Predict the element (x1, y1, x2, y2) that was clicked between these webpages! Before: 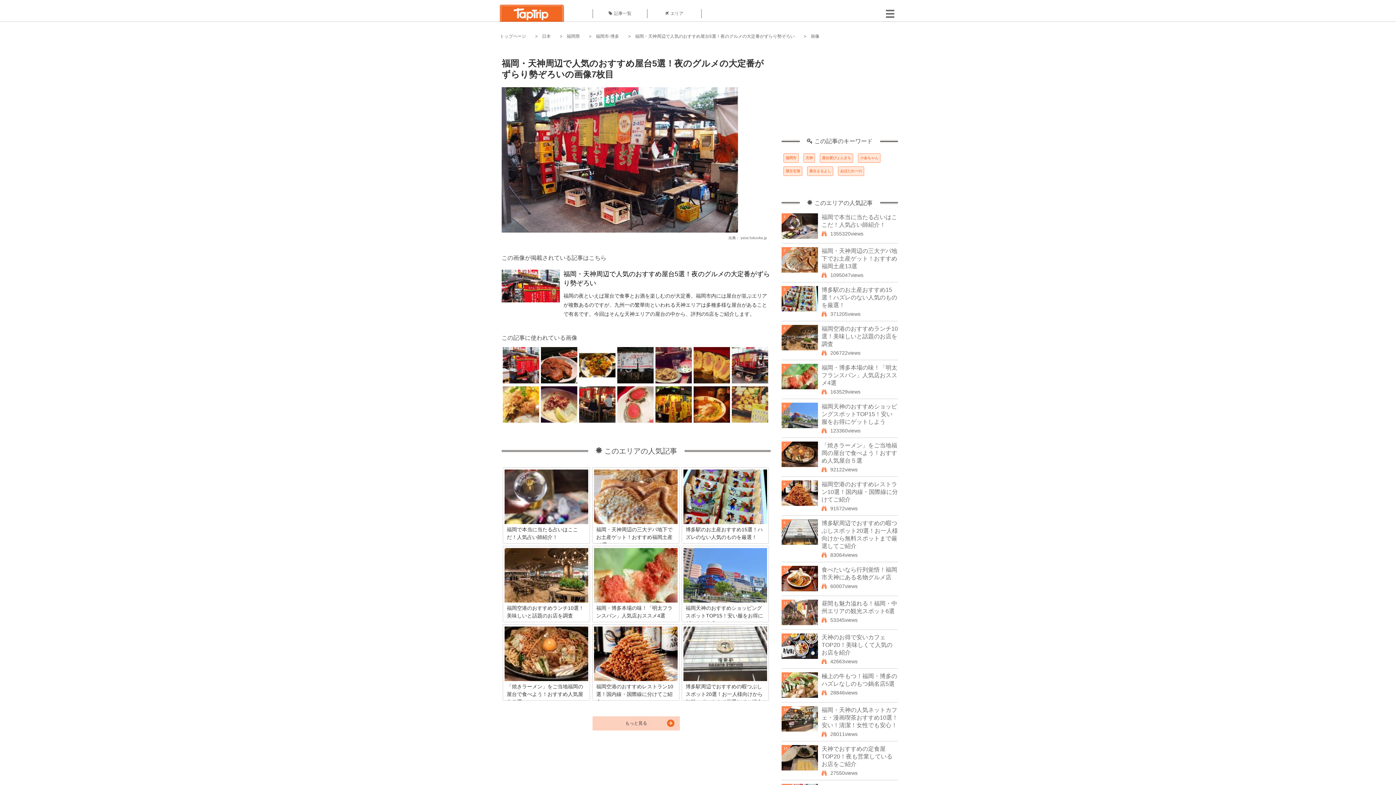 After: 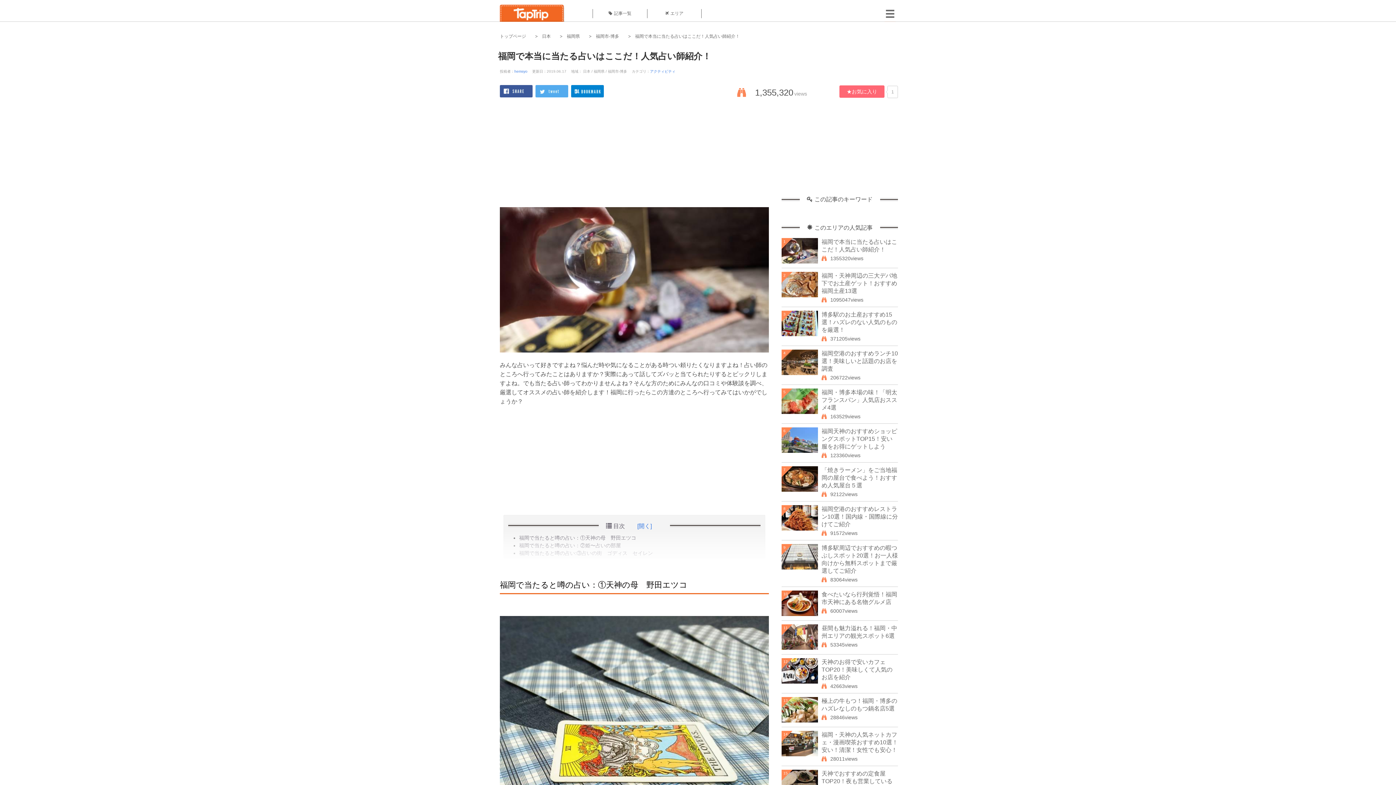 Action: bbox: (503, 469, 589, 526) label: 福岡で本当に当たる占いはここだ！人気占い師紹介！

みんな占いって好きですよね？悩んだ時や気になることがある時つい頼りたくなりますよね！占い師のところへ行ってみたことはありますか？実際にあって話してズバッと当てられたりするとビックリしますよね。でも当たる占い師ってわかりませんよね？そんな方のためにみんなの口コミや体験談を調べ、厳選してオススメの占い師を紹介します！福岡に行ったらこの方達のところへ行ってみてはいかがでしょうか？